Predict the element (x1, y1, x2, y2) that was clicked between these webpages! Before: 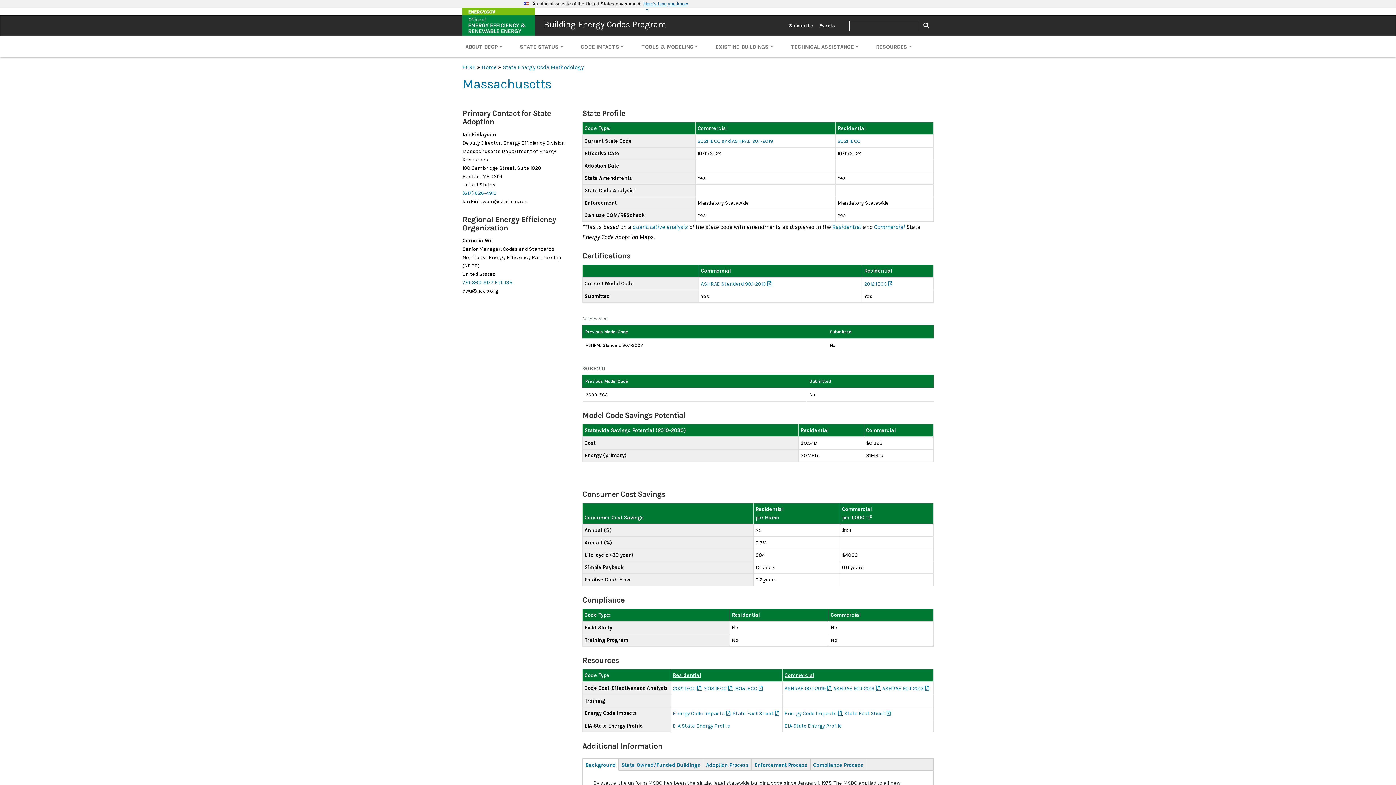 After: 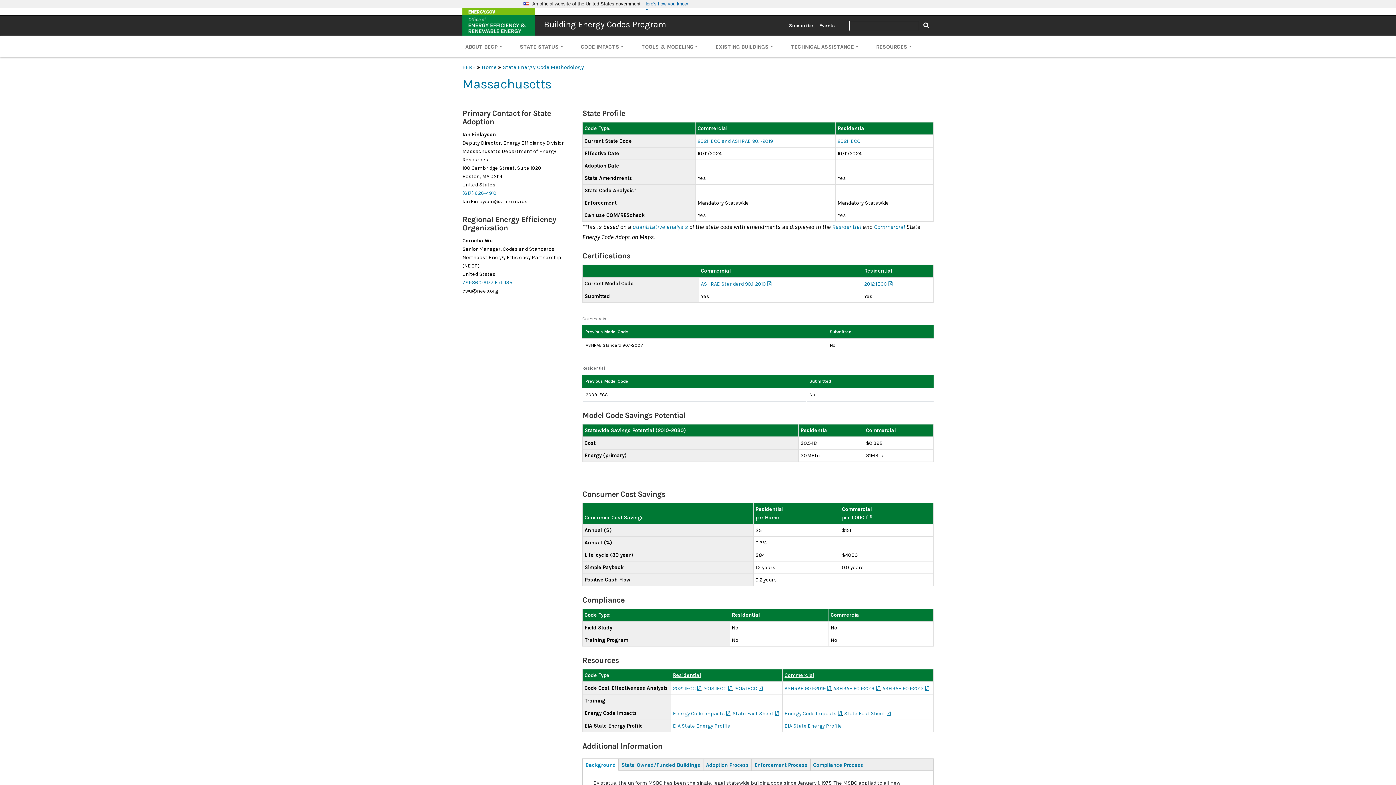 Action: label: Background
(active tab) bbox: (582, 759, 618, 770)